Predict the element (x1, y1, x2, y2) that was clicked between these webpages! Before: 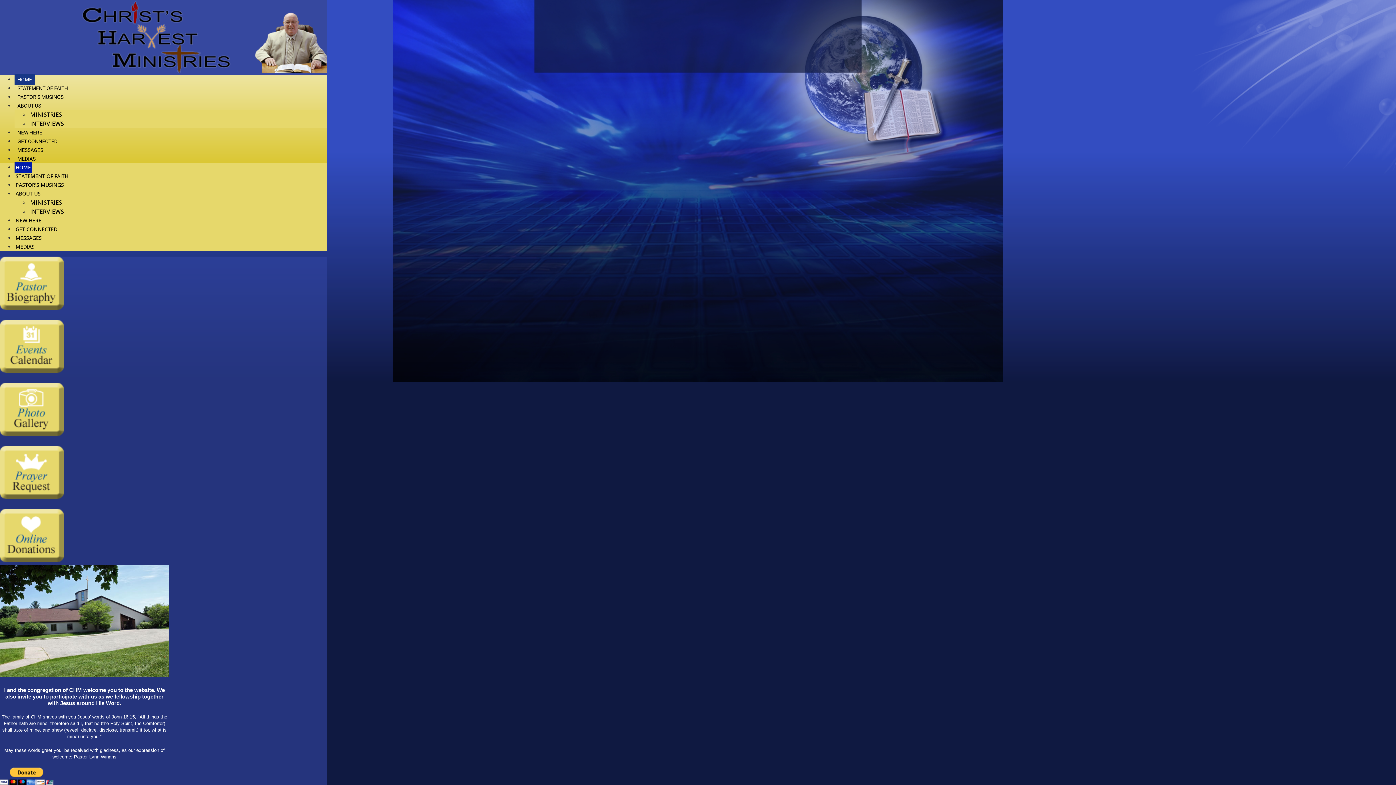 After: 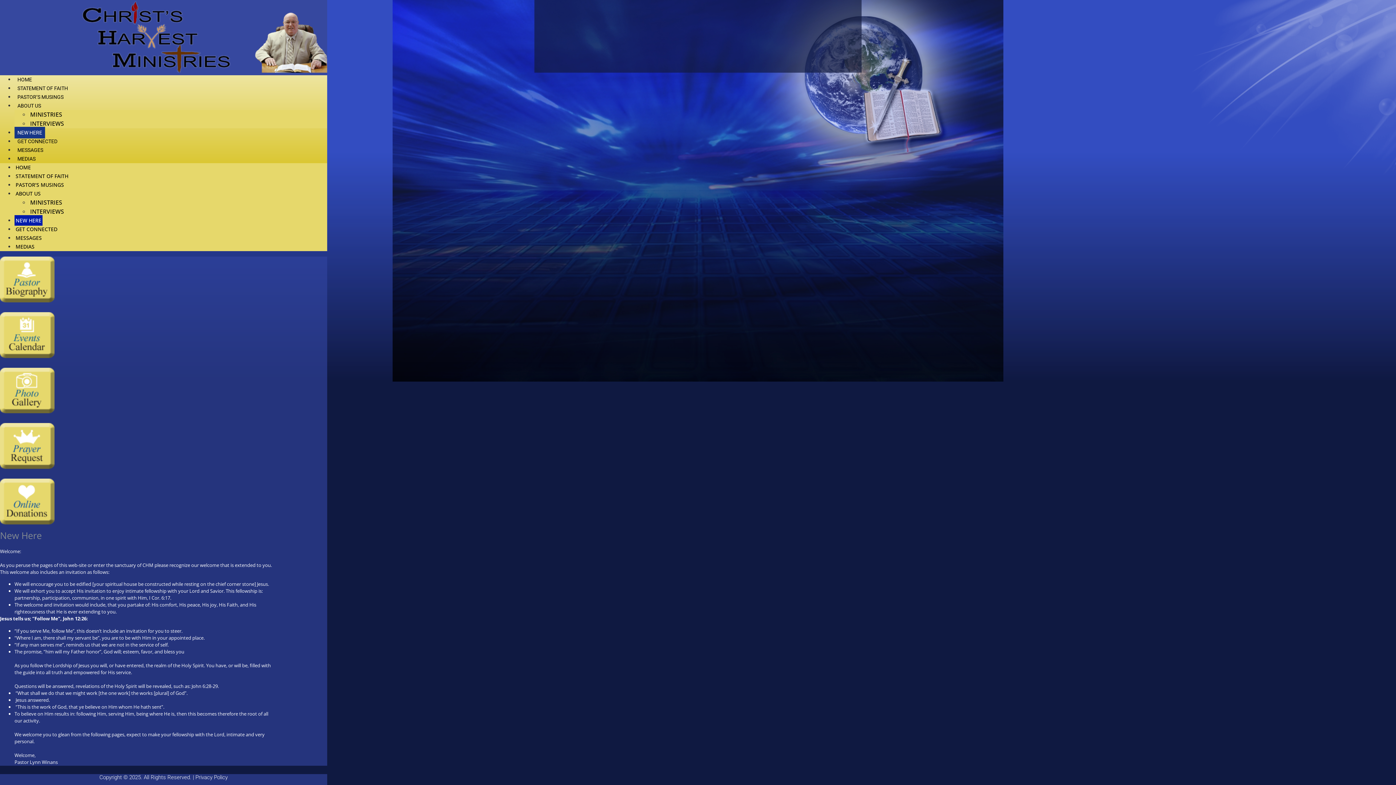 Action: bbox: (14, 126, 45, 138) label: NEW HERE